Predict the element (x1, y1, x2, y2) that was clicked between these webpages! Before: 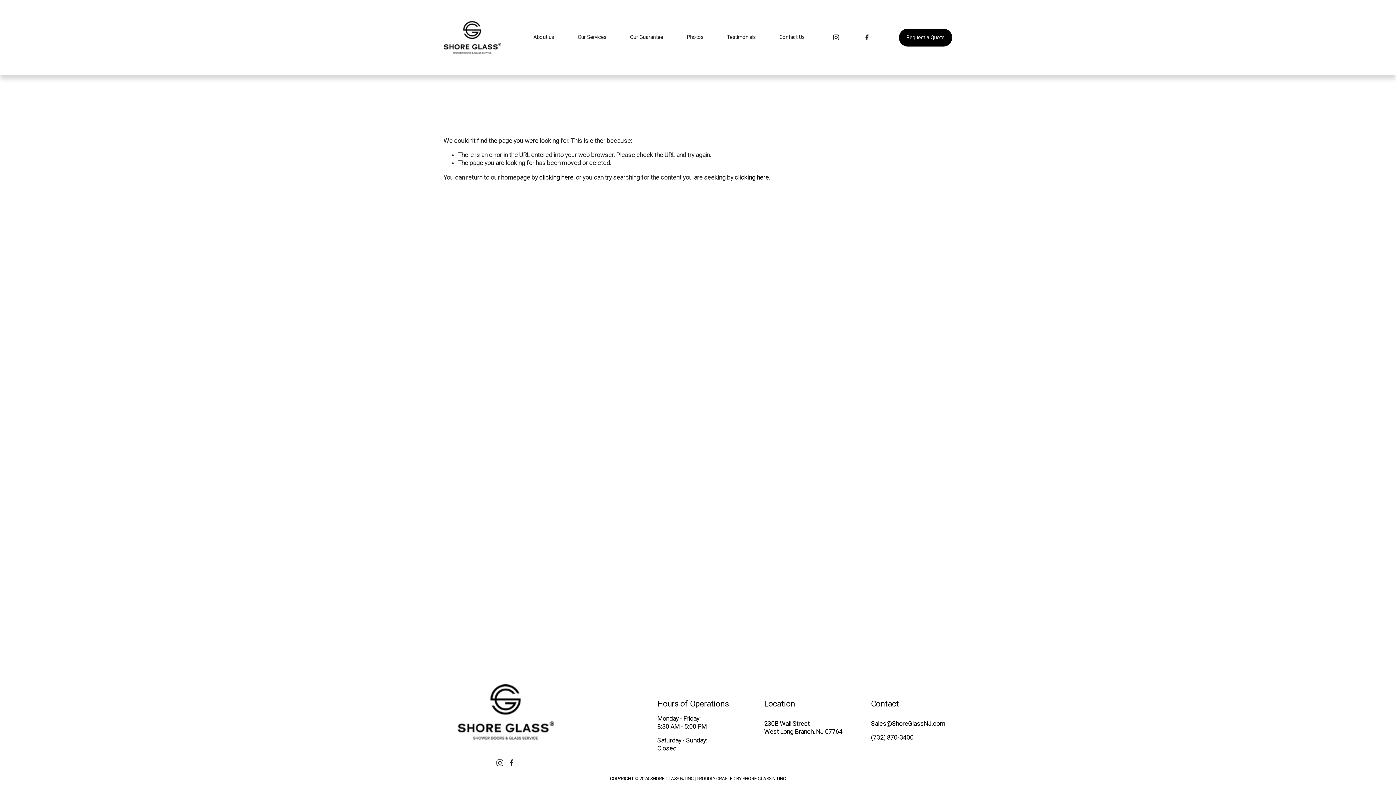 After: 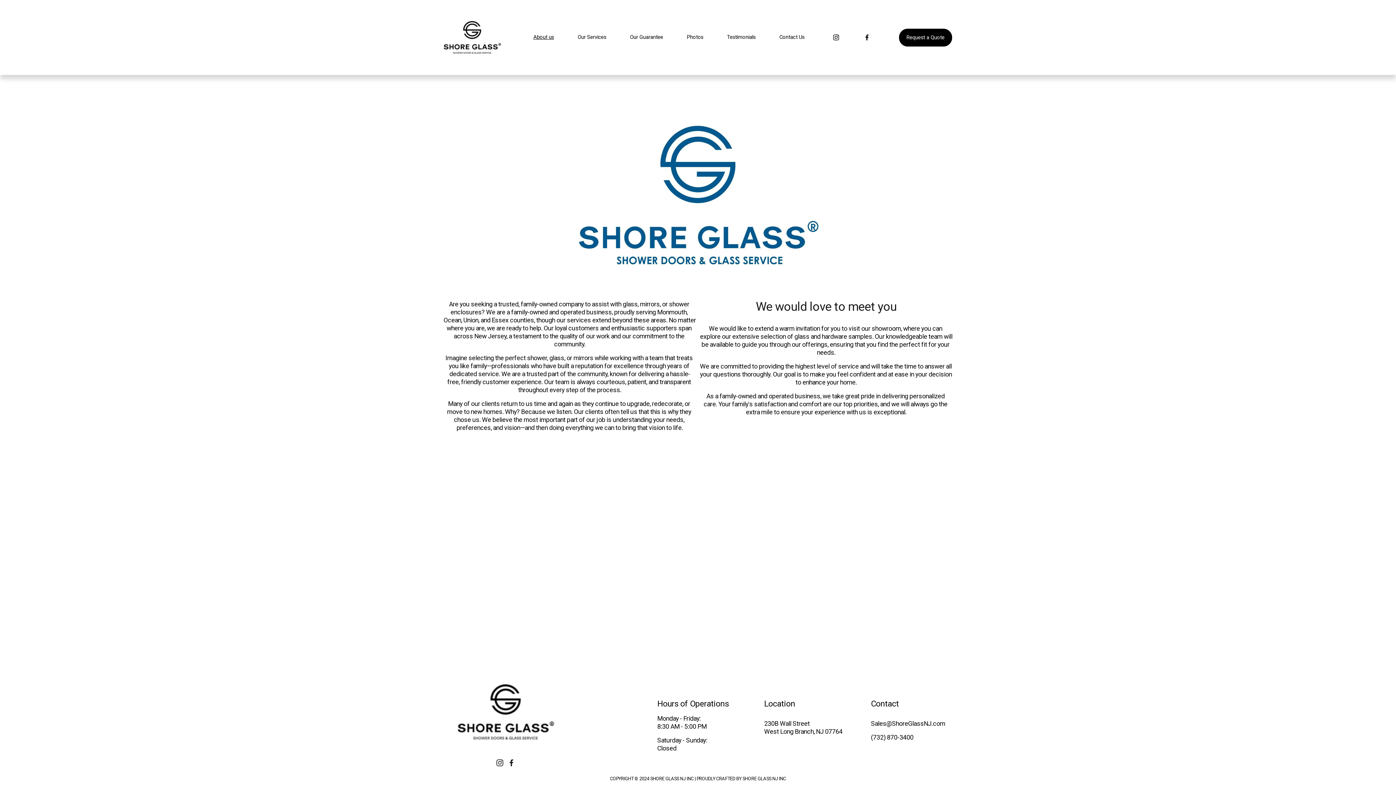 Action: label: About us bbox: (533, 33, 554, 41)